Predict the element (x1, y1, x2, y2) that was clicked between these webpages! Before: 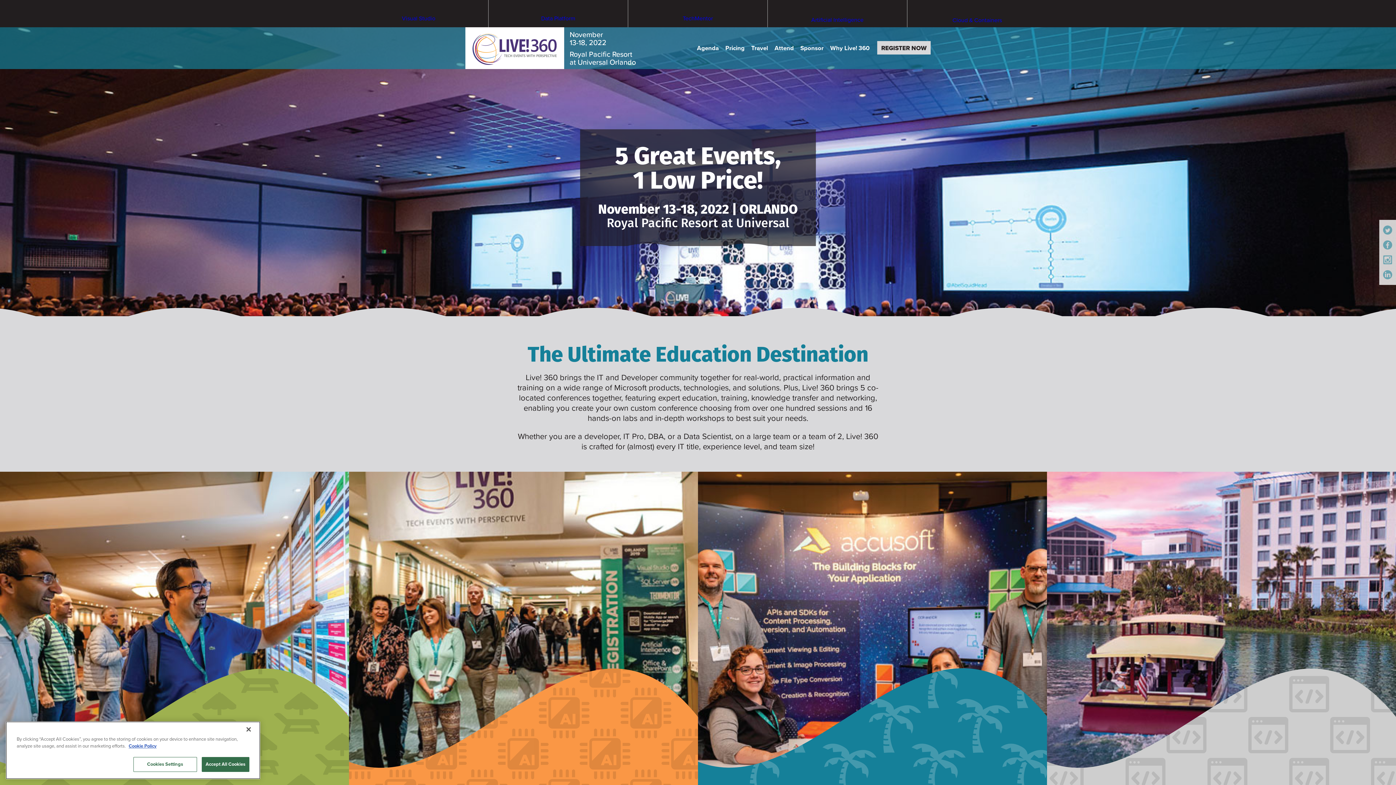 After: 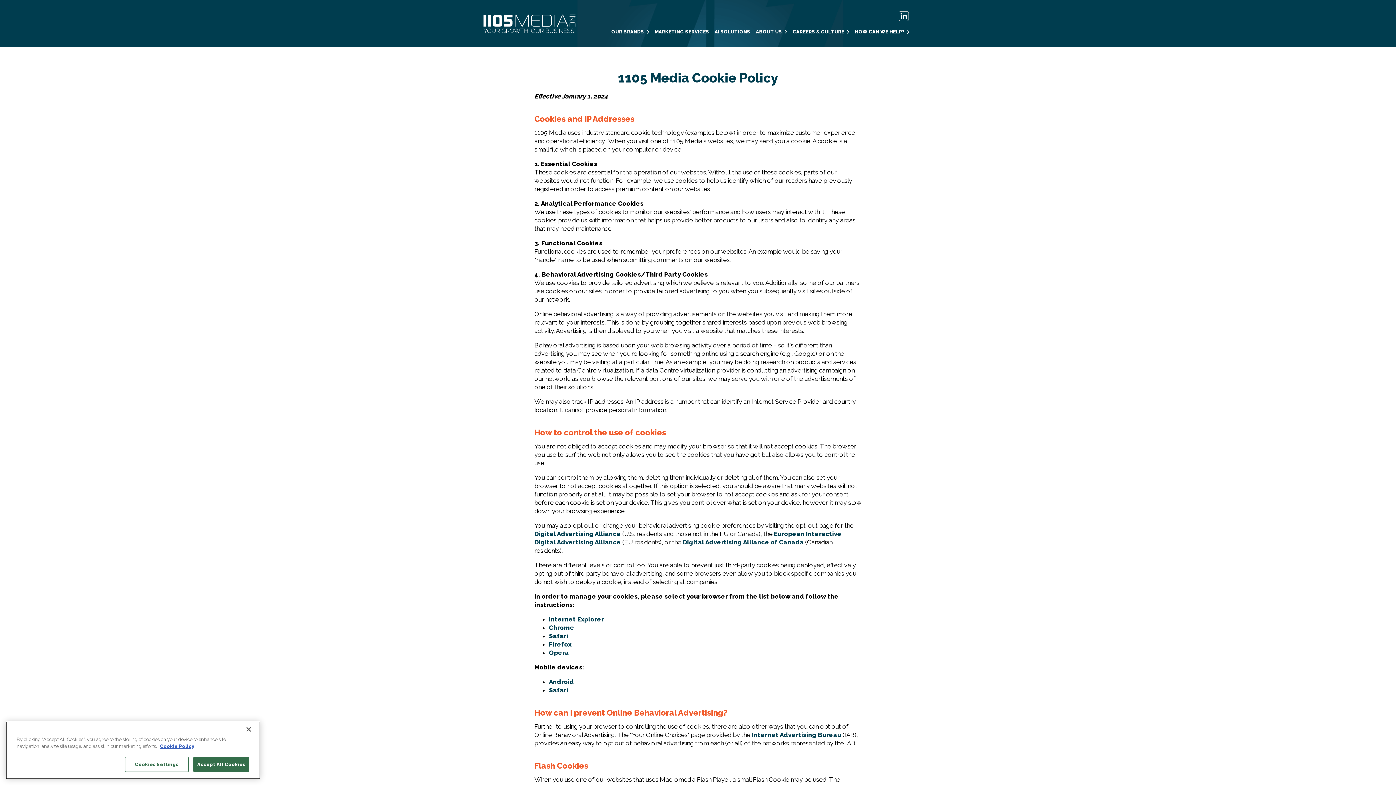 Action: label: More information about your privacy bbox: (128, 743, 156, 749)